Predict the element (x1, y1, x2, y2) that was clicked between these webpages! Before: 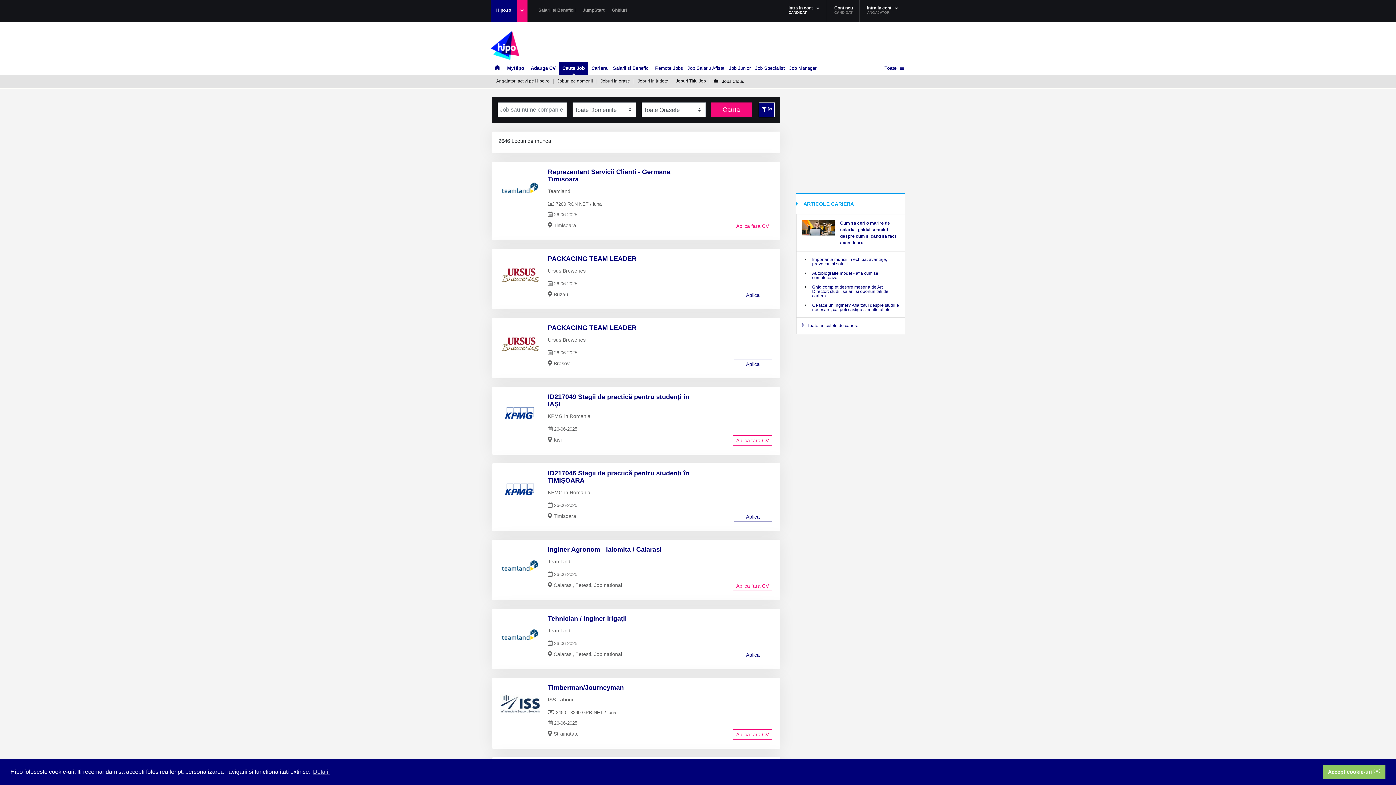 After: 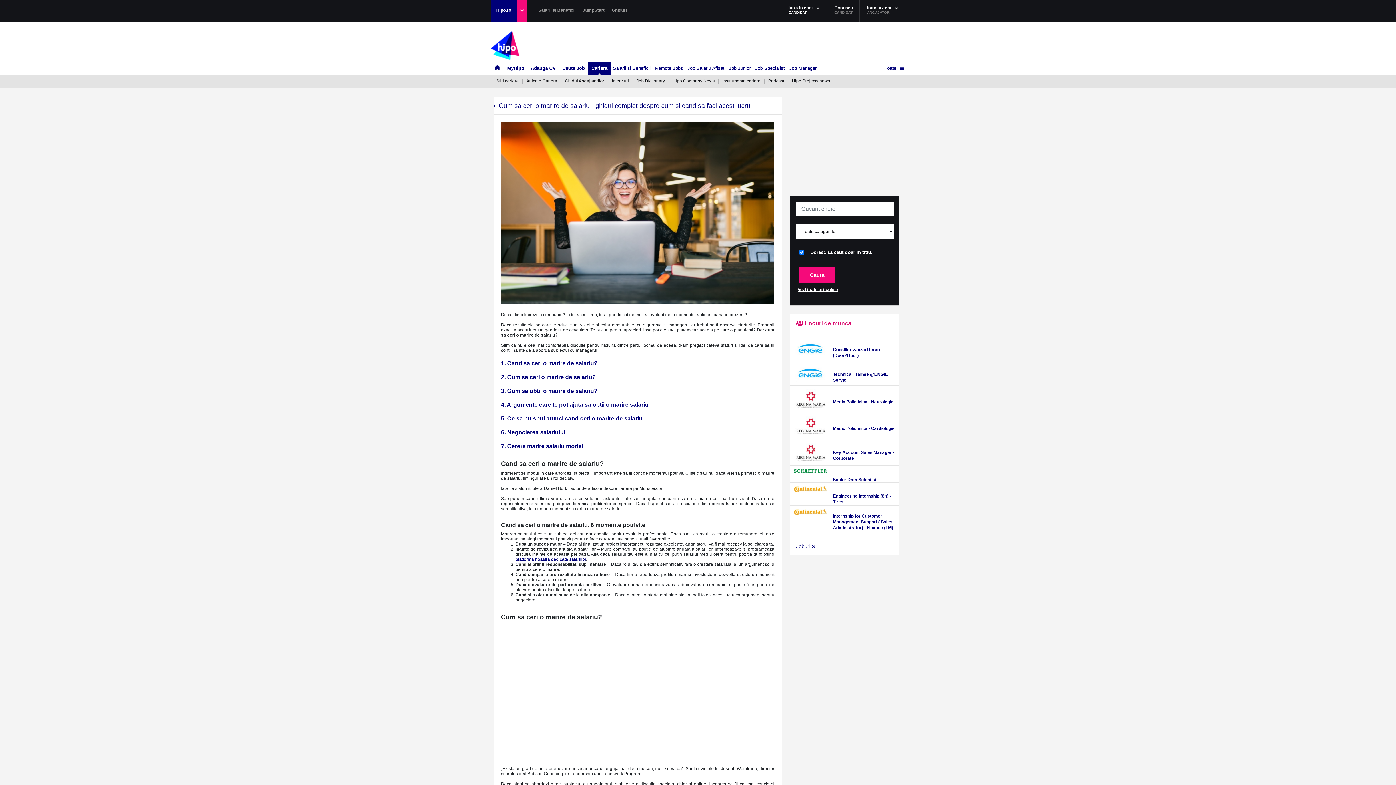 Action: bbox: (840, 220, 898, 246) label: Cum sa ceri o marire de salariu - ghidul complet despre cum si cand sa faci acest lucru